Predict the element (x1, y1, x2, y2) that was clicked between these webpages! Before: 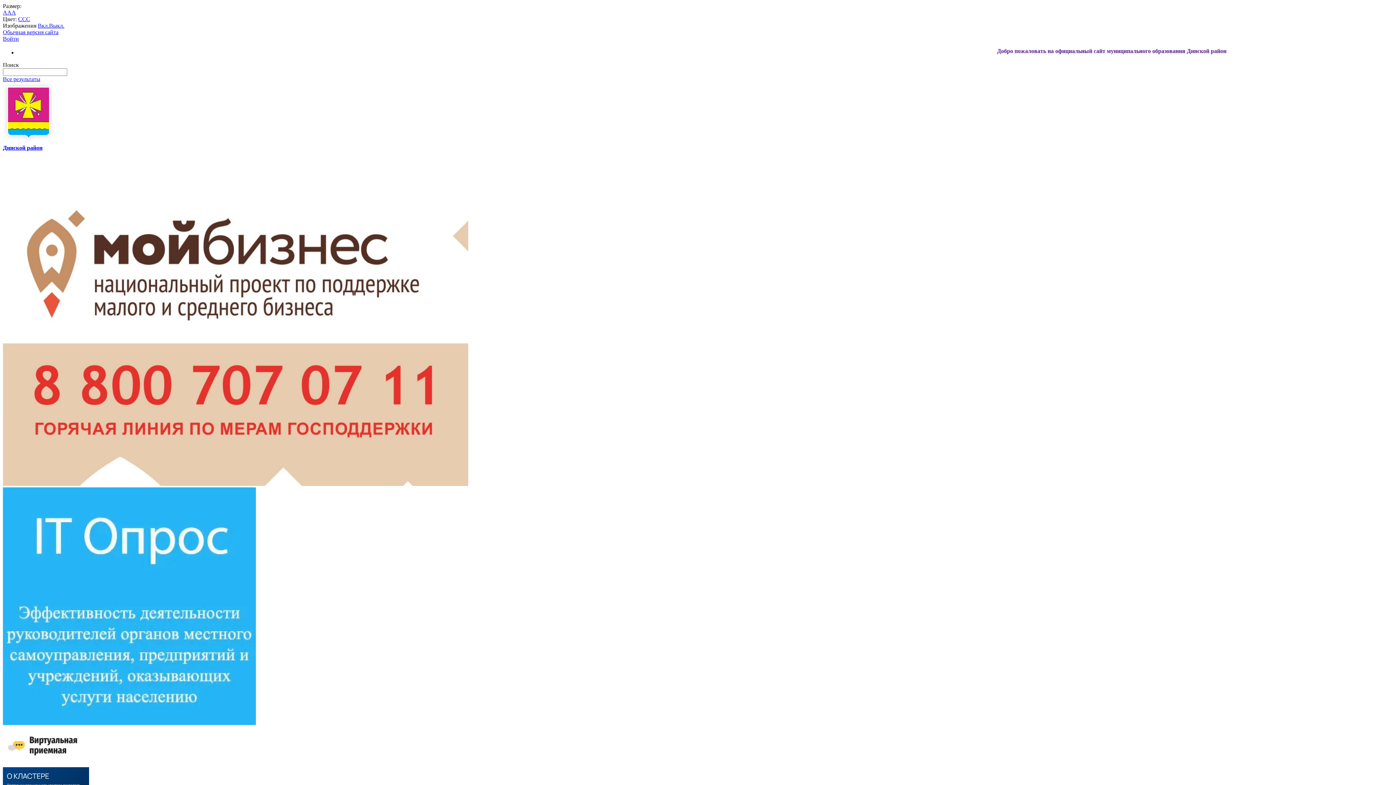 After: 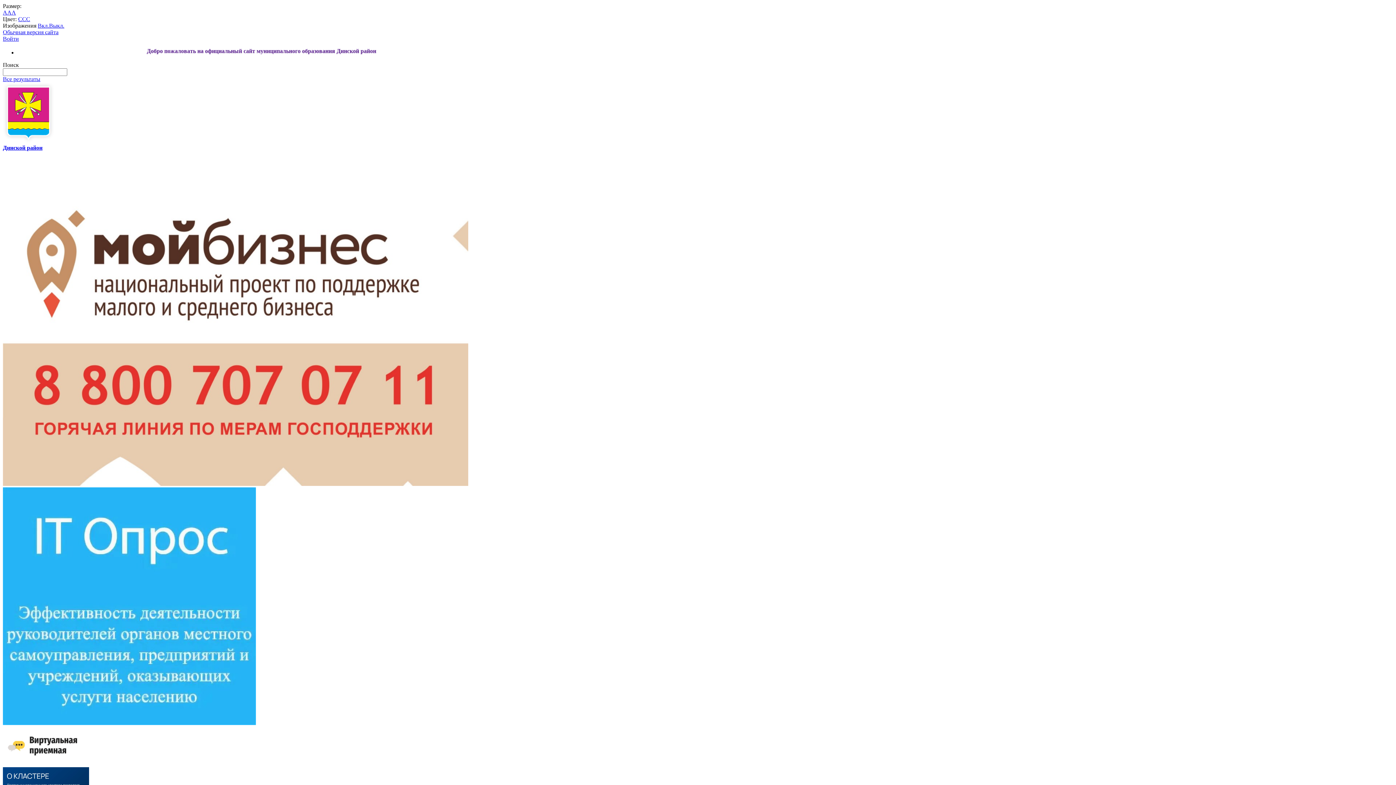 Action: label: Выкл. bbox: (49, 22, 64, 28)